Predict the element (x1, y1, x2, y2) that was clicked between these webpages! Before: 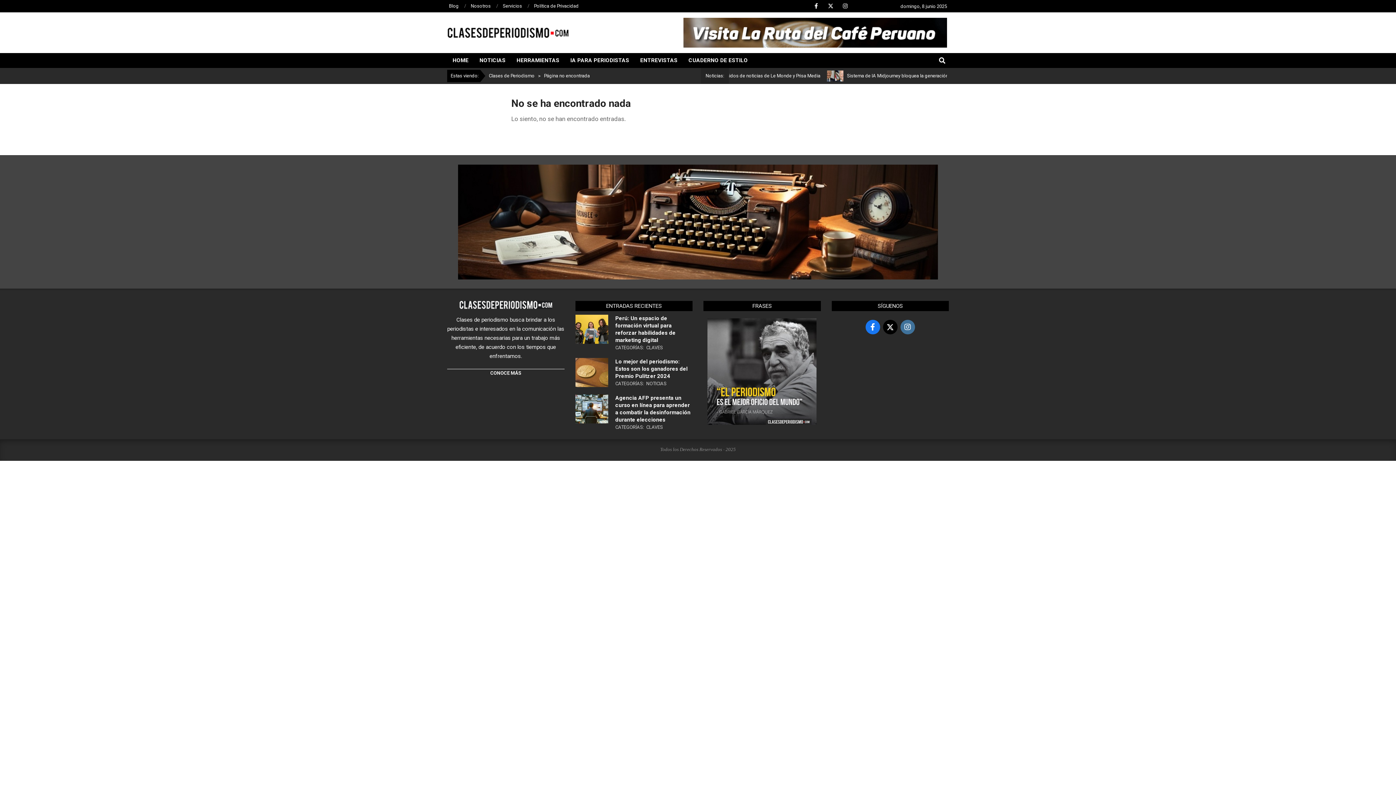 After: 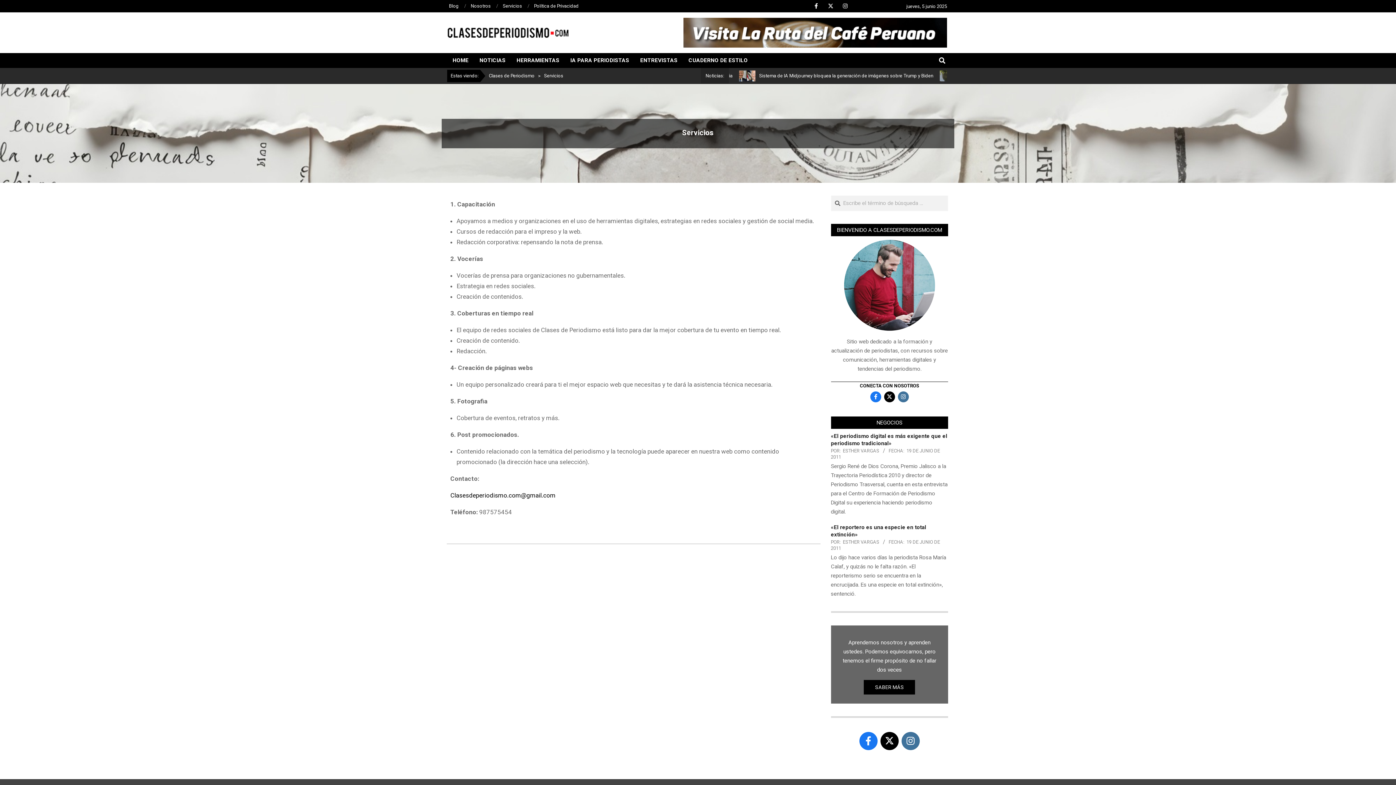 Action: bbox: (502, 3, 522, 8) label: Servicios